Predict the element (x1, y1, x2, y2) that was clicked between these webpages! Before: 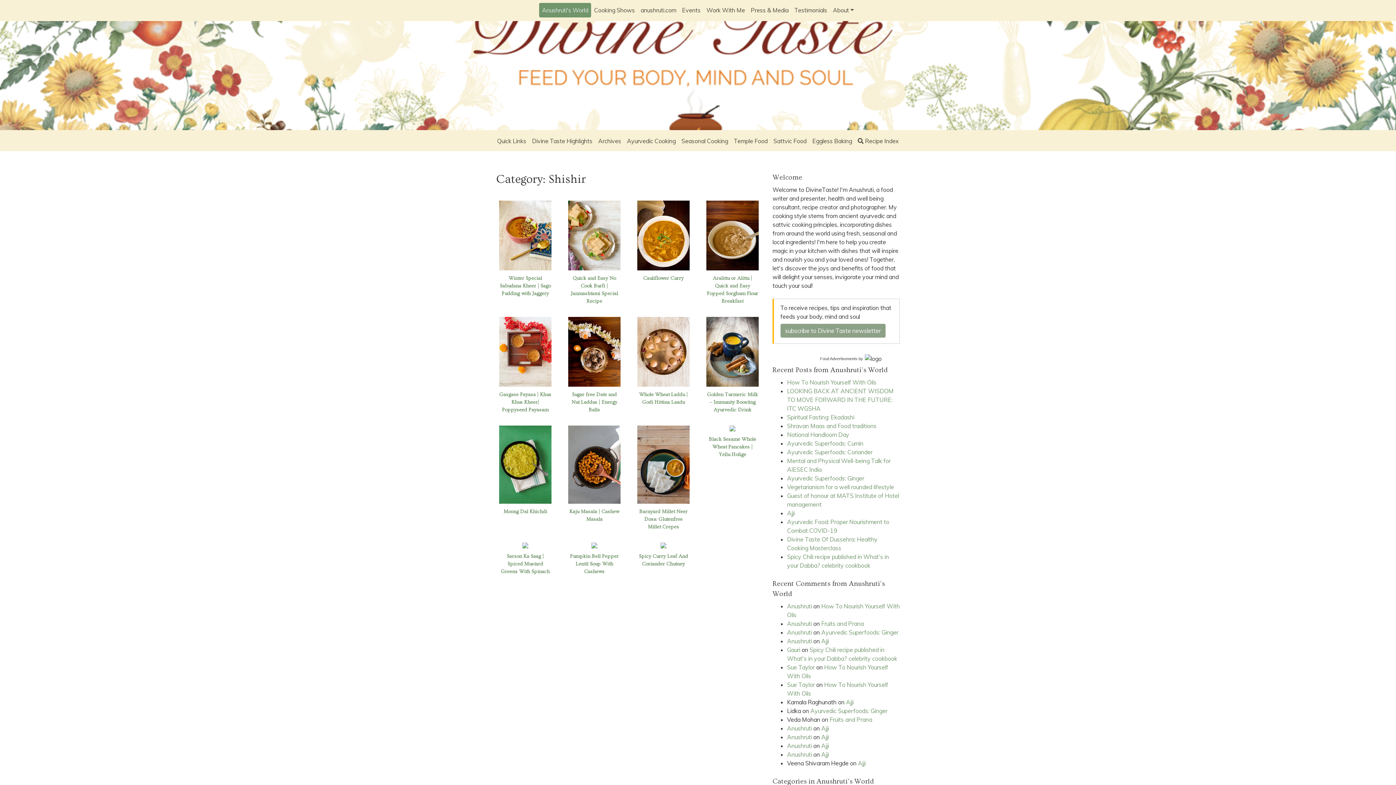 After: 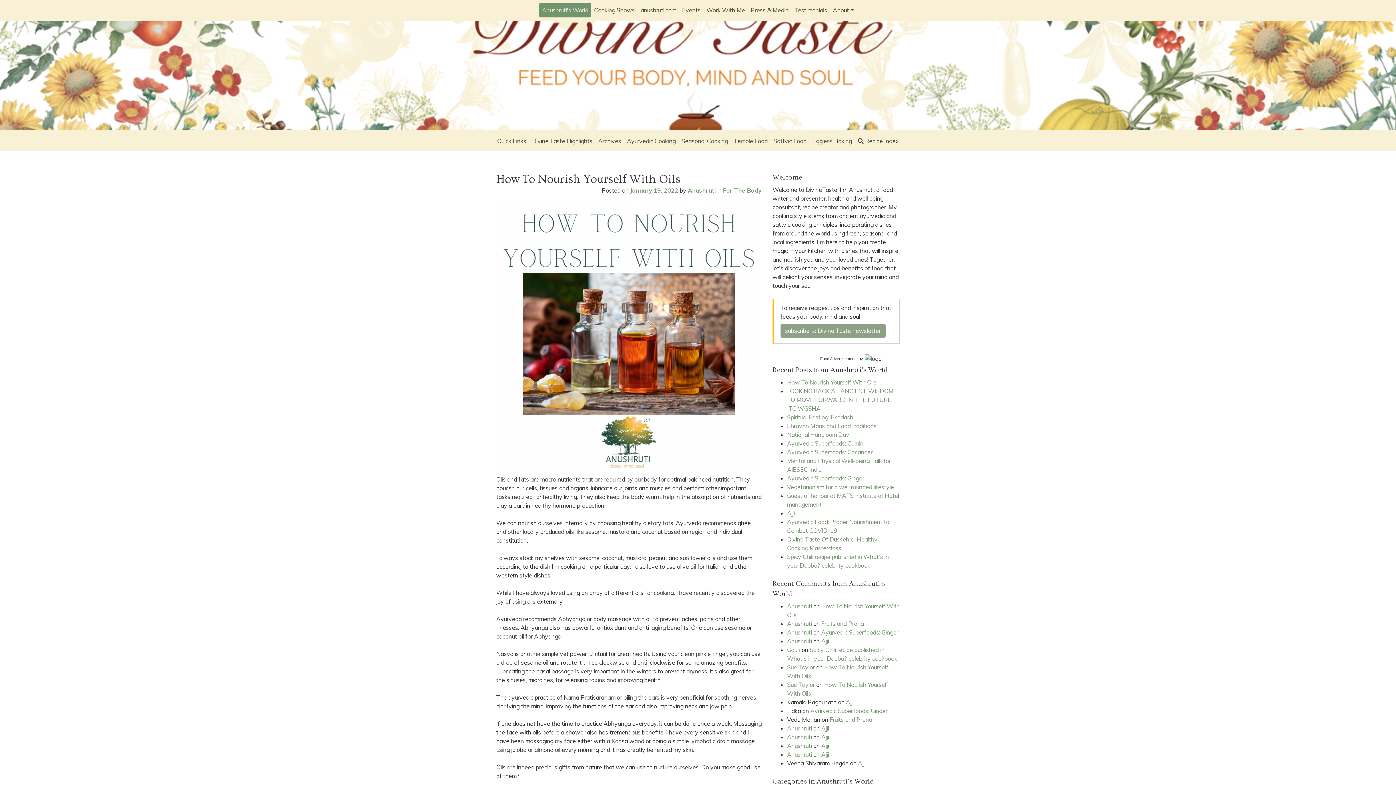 Action: label: How To Nourish Yourself With Oils bbox: (787, 379, 876, 386)